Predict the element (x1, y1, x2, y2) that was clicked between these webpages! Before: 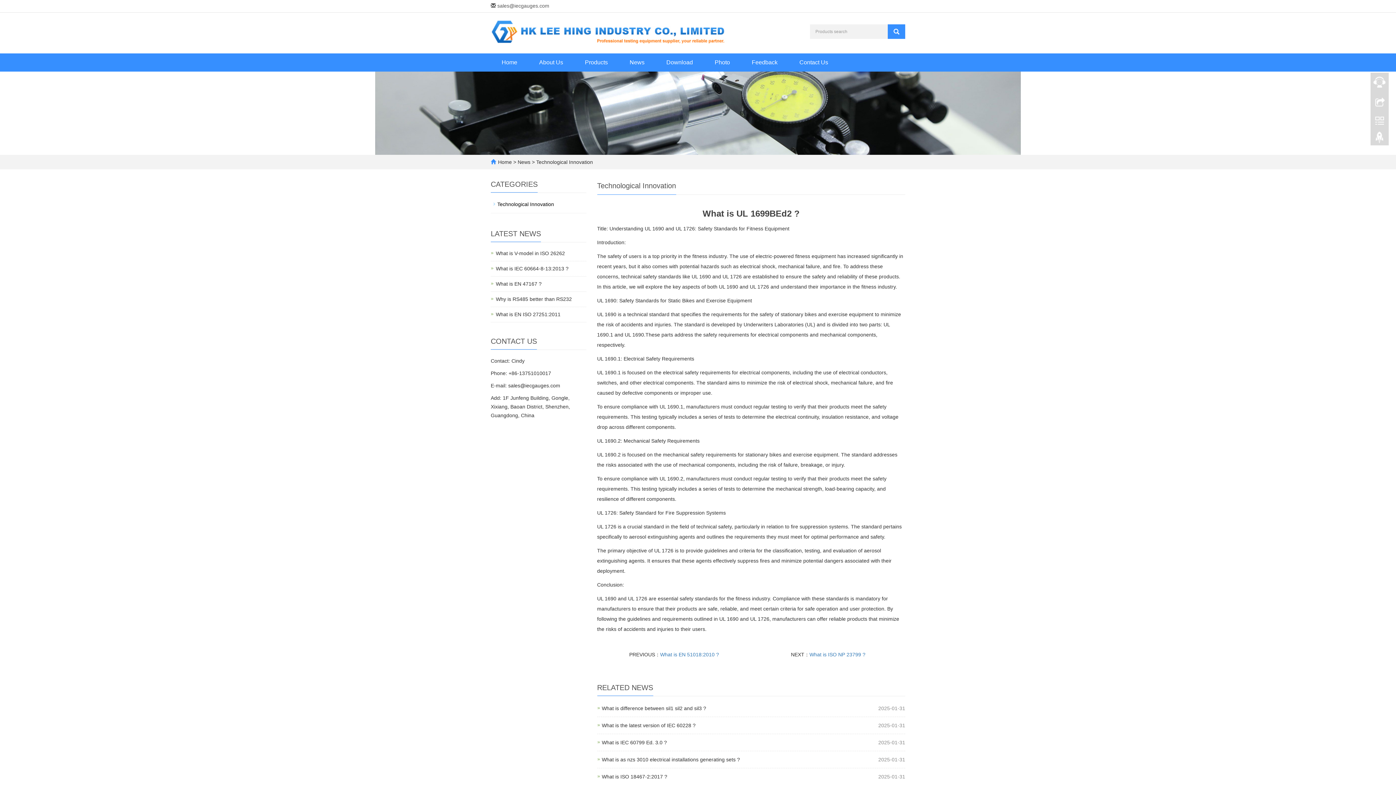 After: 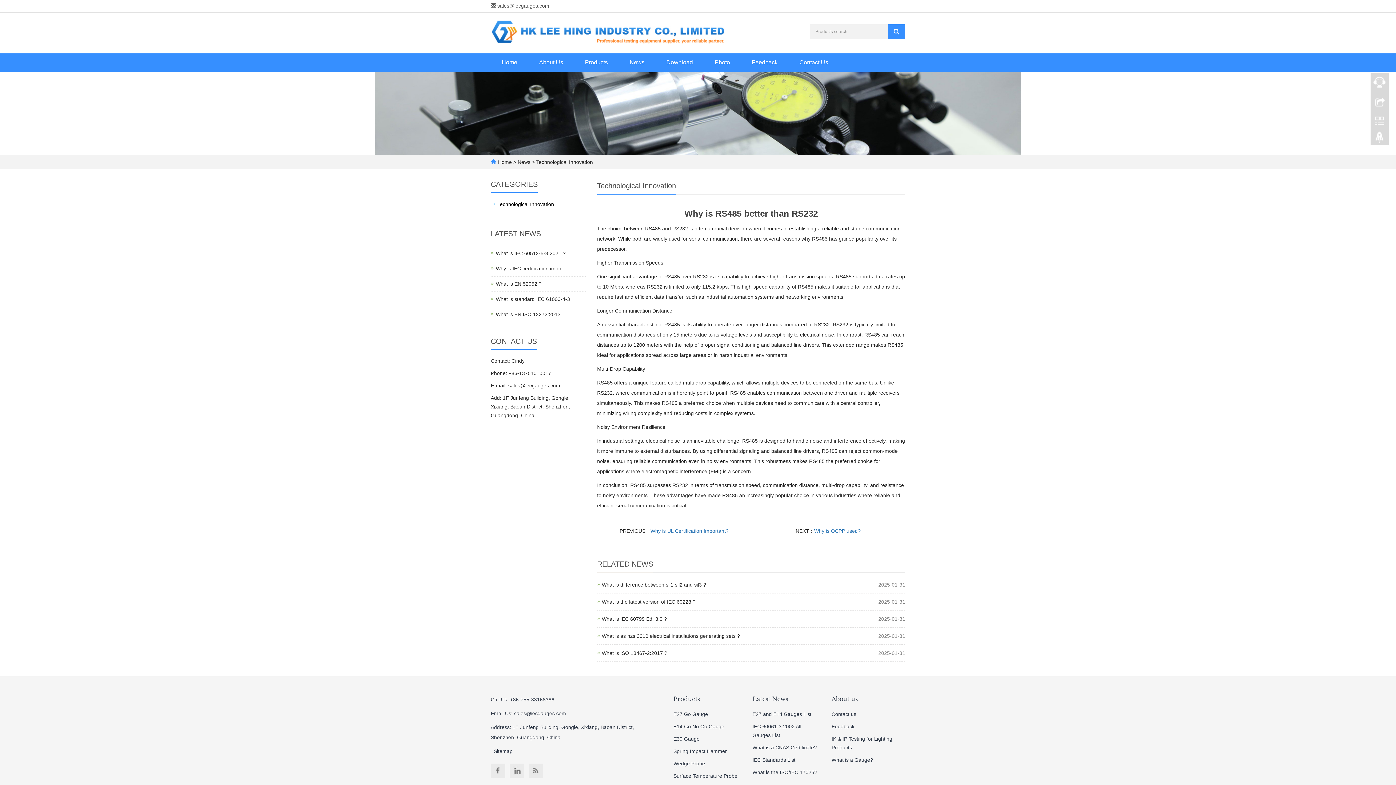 Action: label: Why is RS485 better than RS232 bbox: (496, 296, 572, 302)